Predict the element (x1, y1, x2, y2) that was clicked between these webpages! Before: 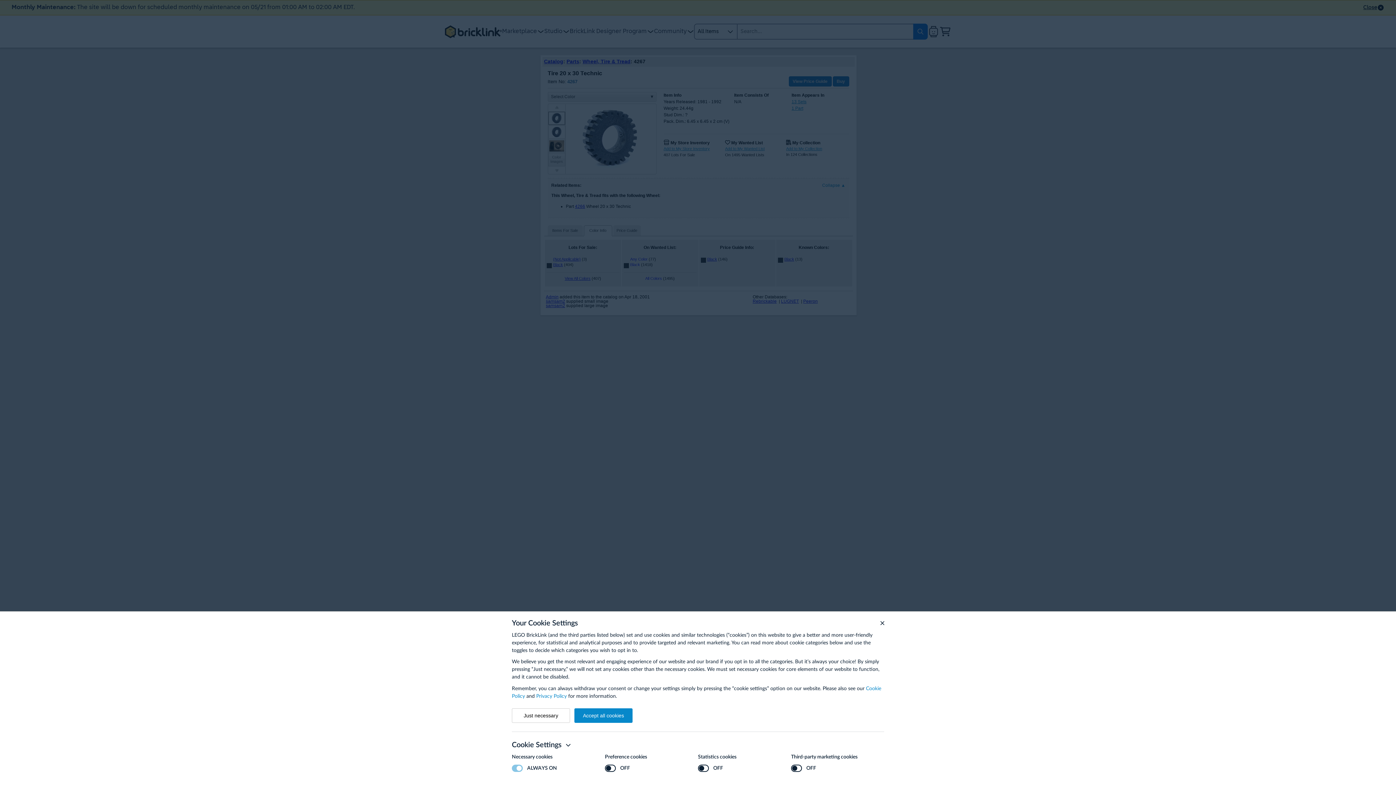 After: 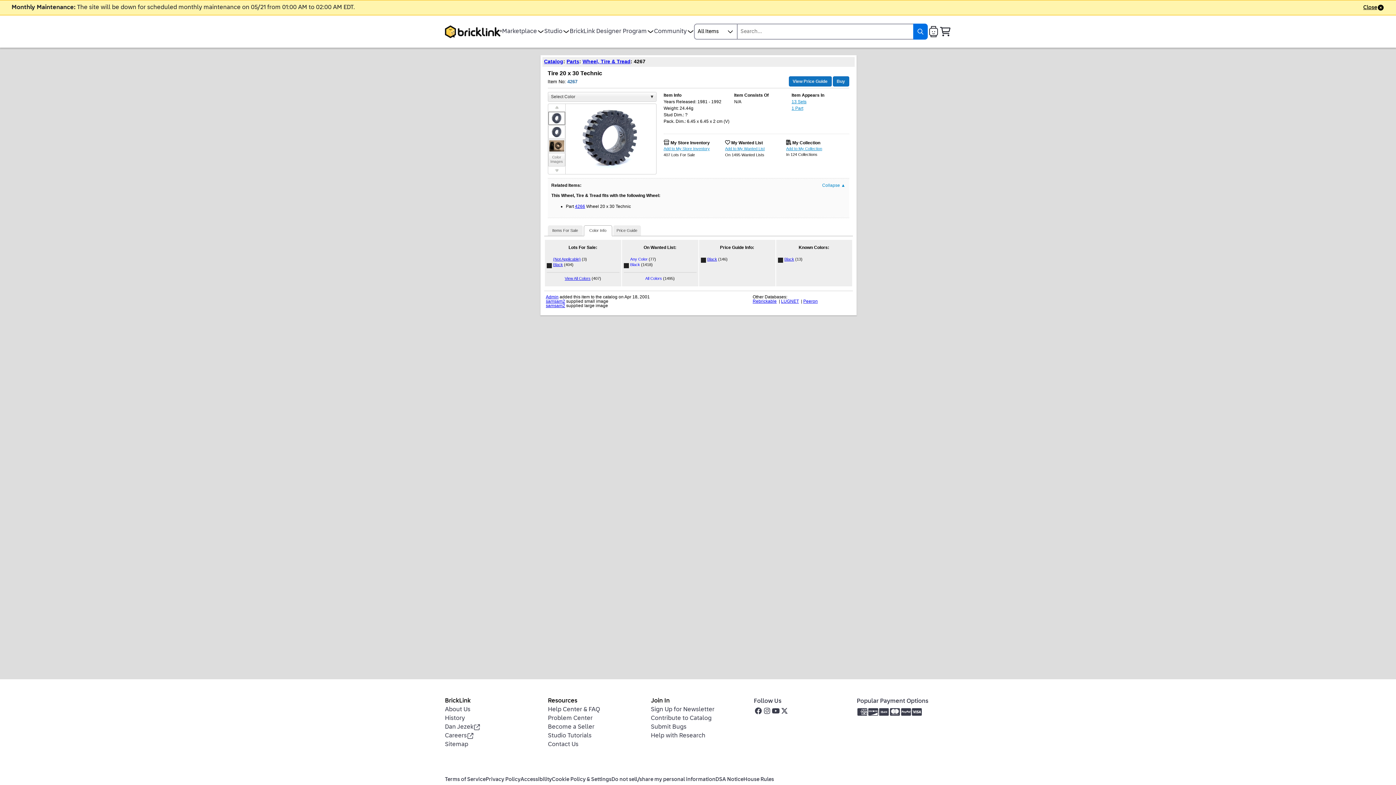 Action: label: Just necessary bbox: (512, 708, 570, 723)